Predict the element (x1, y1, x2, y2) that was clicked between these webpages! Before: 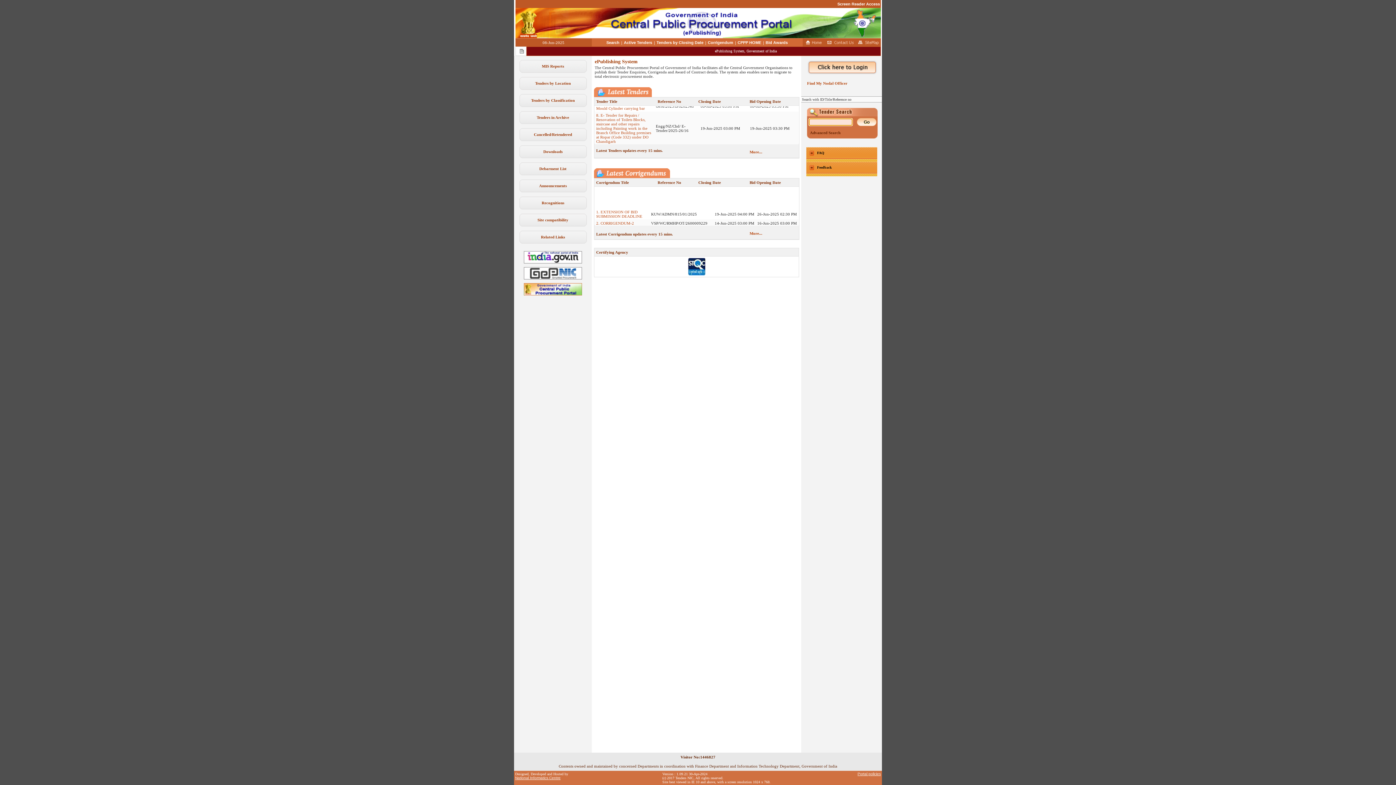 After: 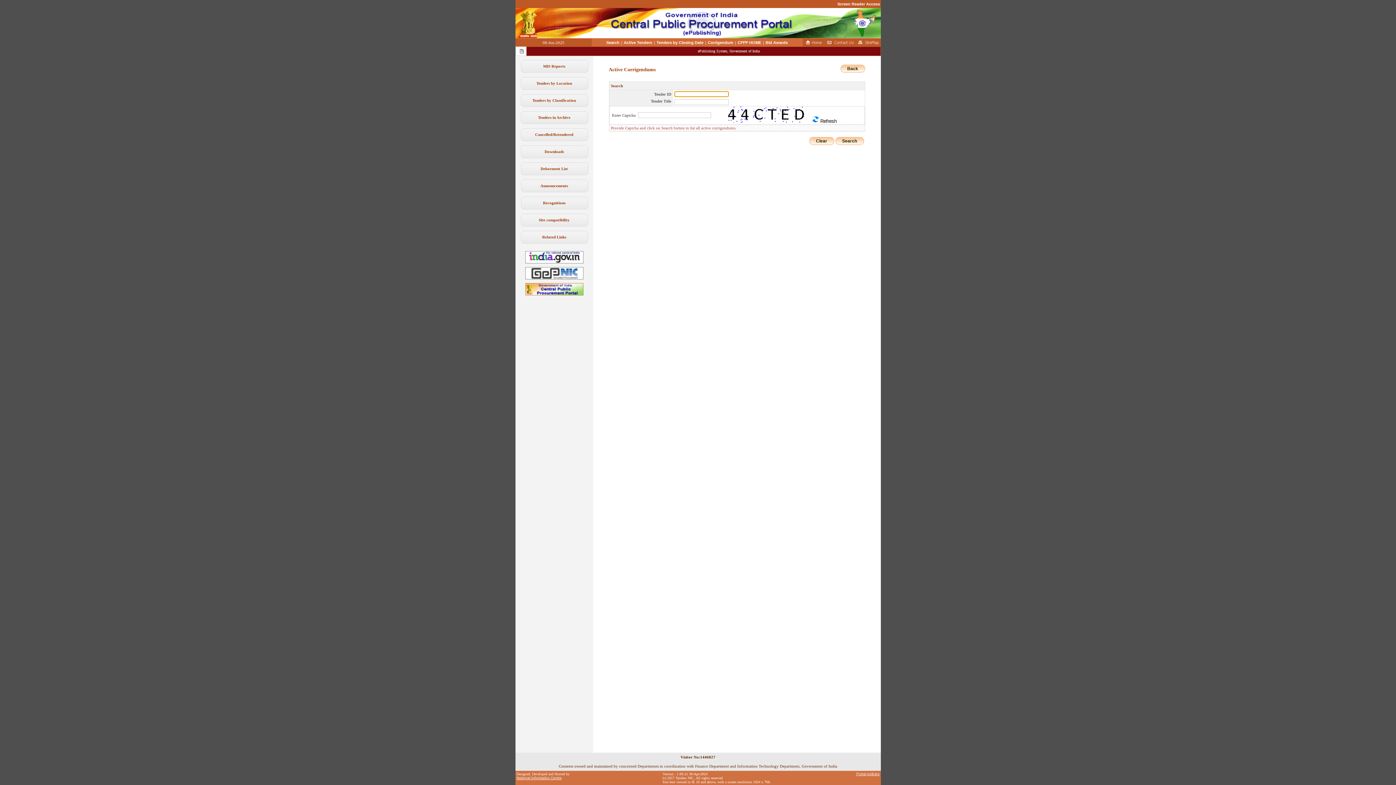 Action: label: Corrigendum bbox: (707, 40, 734, 46)